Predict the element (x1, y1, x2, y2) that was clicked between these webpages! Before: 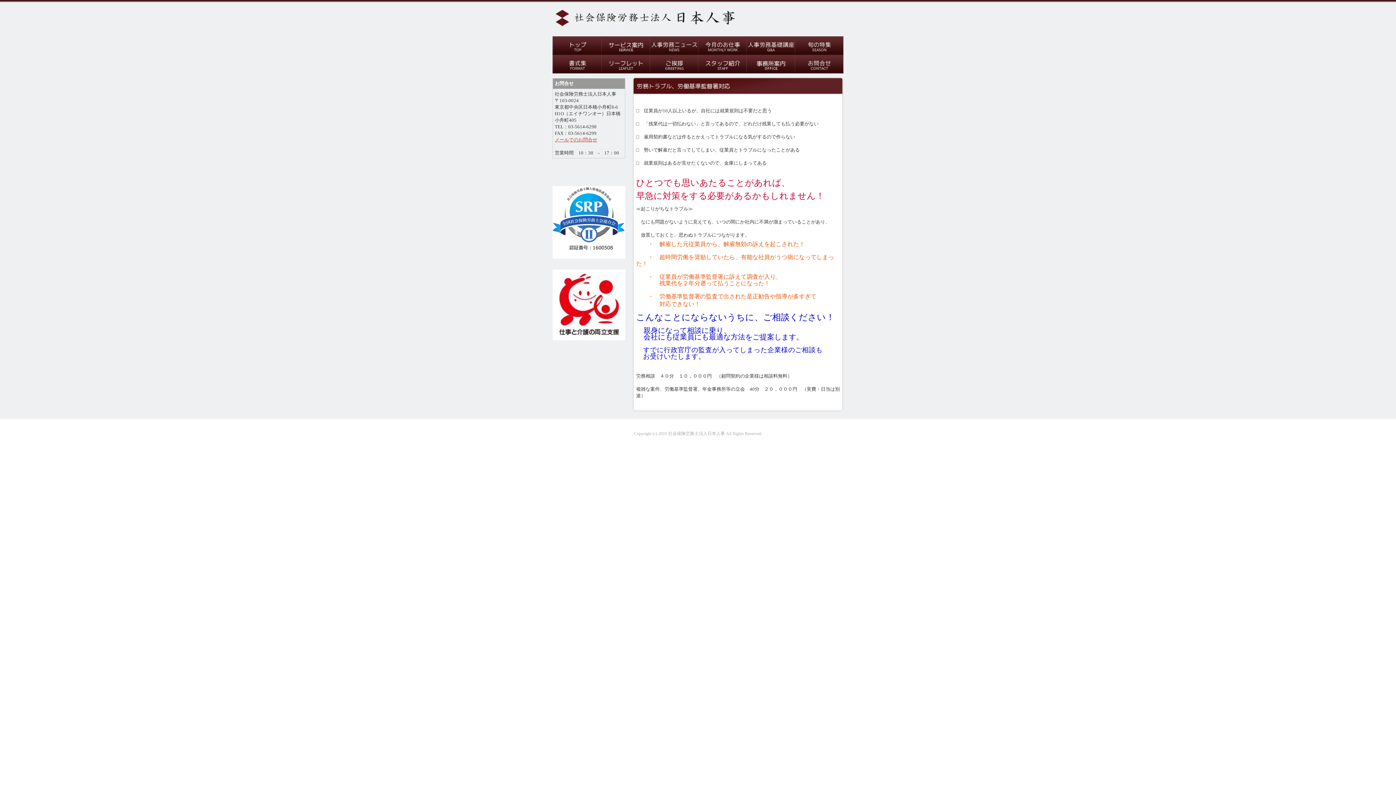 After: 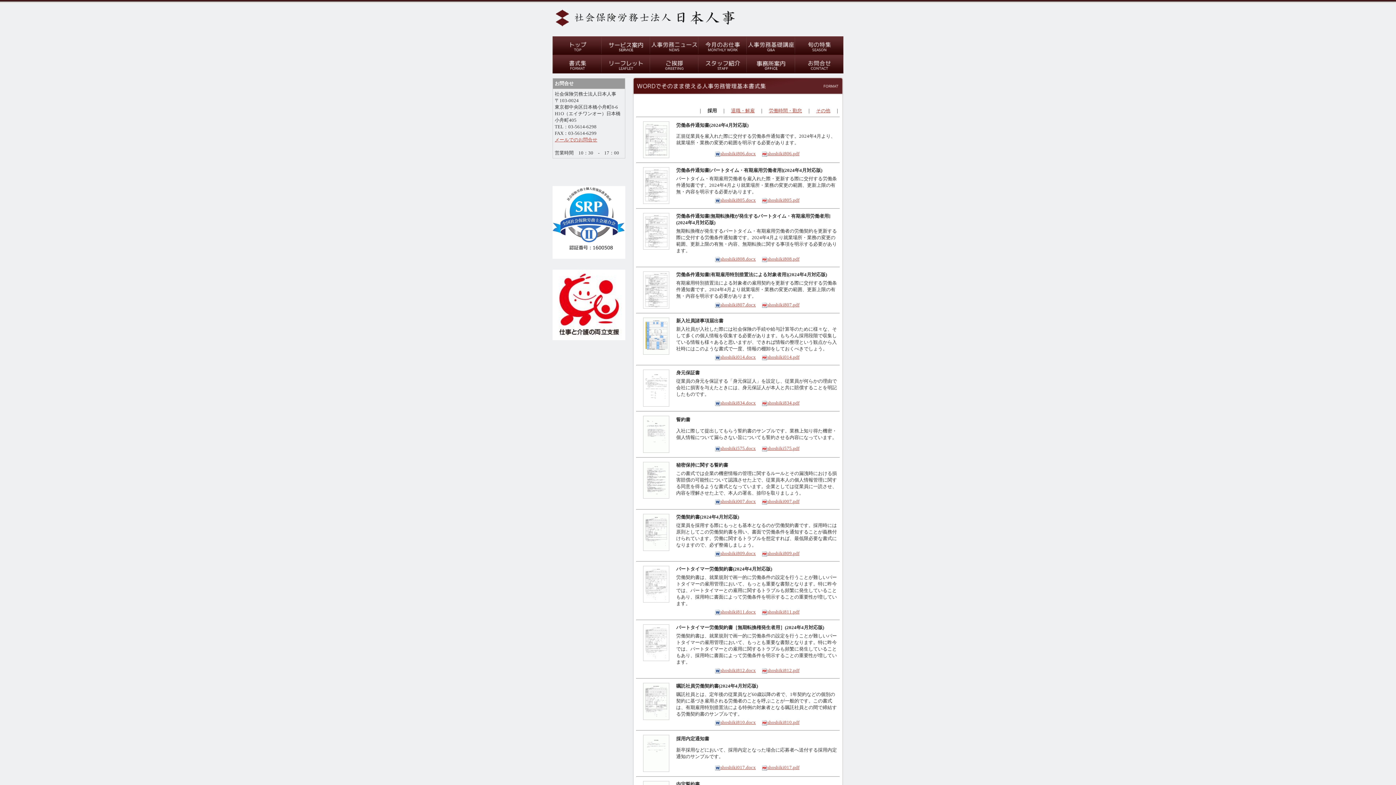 Action: bbox: (553, 69, 601, 74)